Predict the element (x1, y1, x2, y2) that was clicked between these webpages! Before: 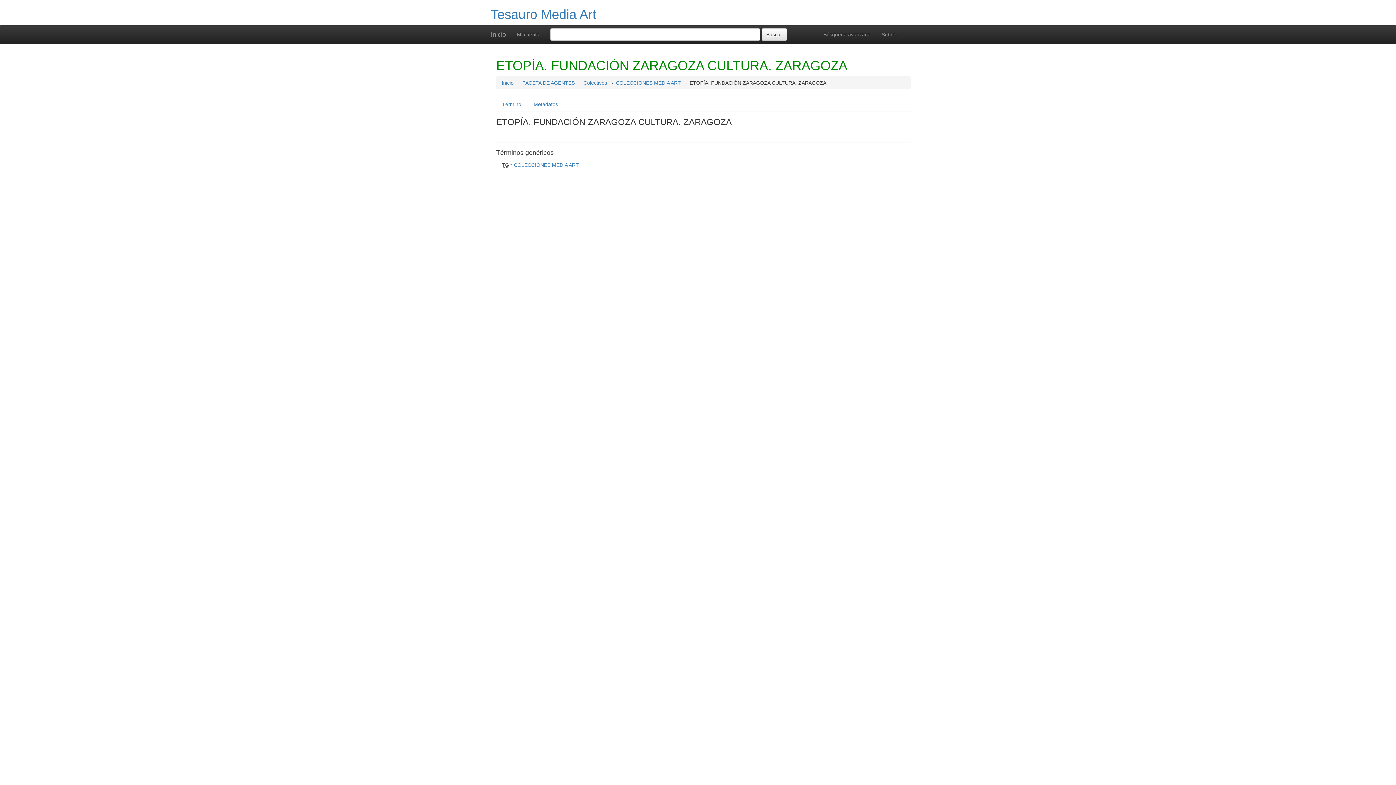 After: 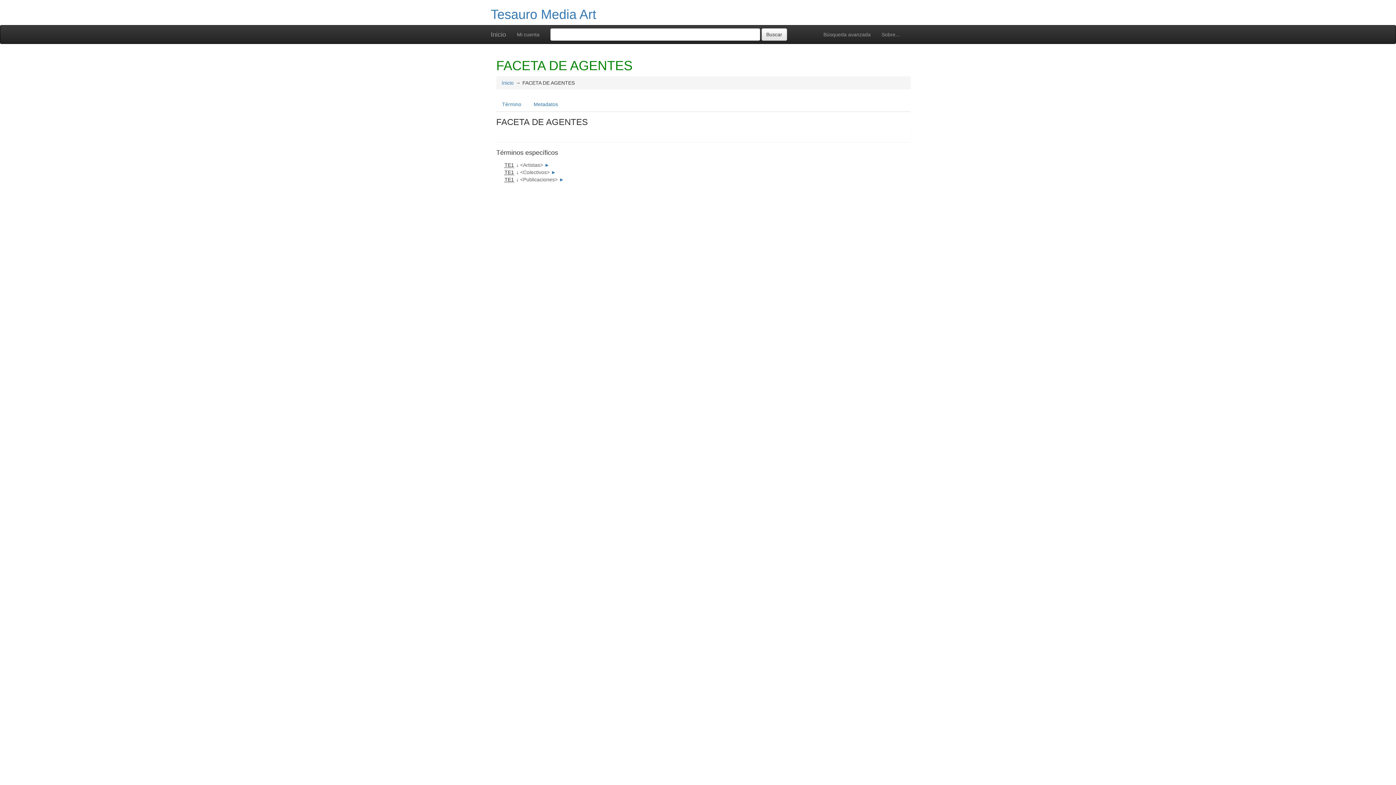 Action: label: FACETA DE AGENTES bbox: (522, 80, 574, 85)